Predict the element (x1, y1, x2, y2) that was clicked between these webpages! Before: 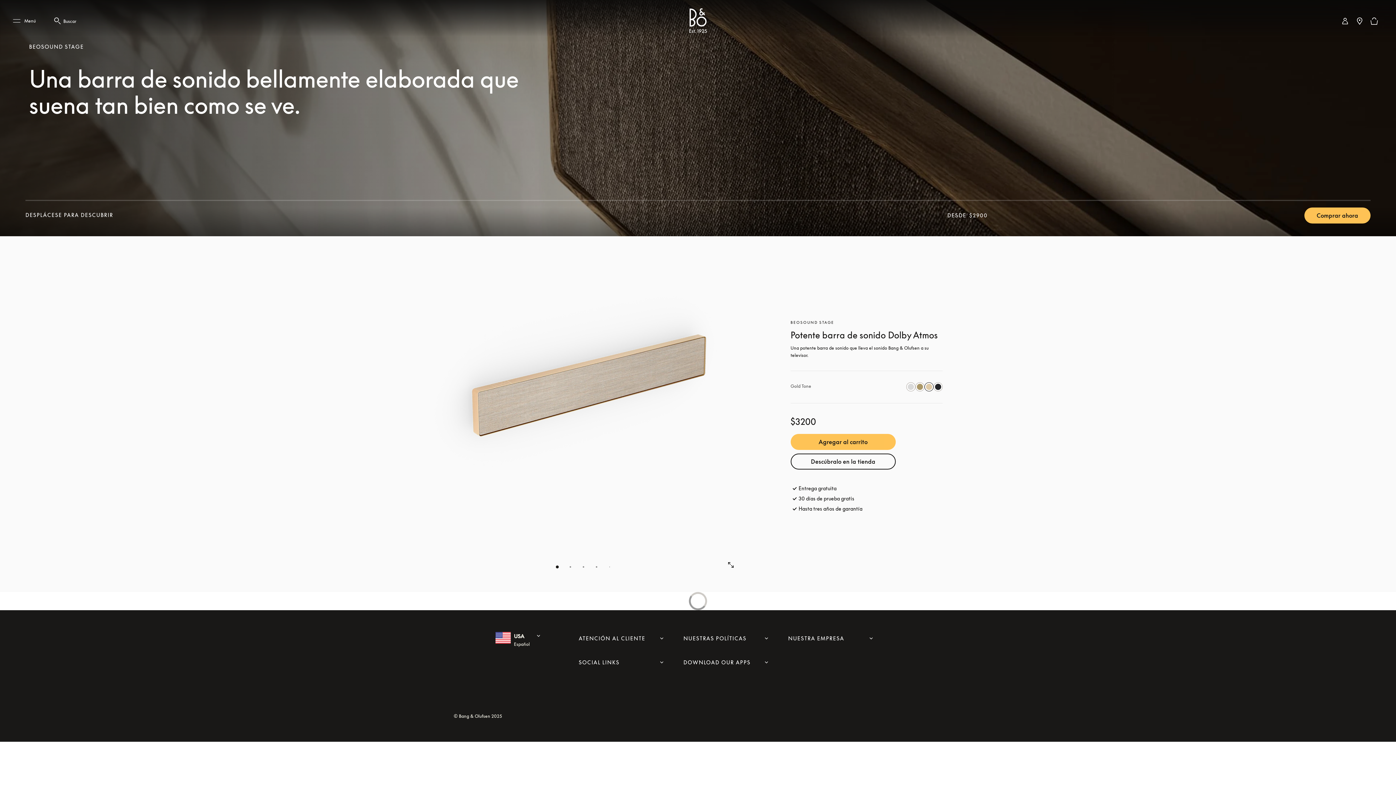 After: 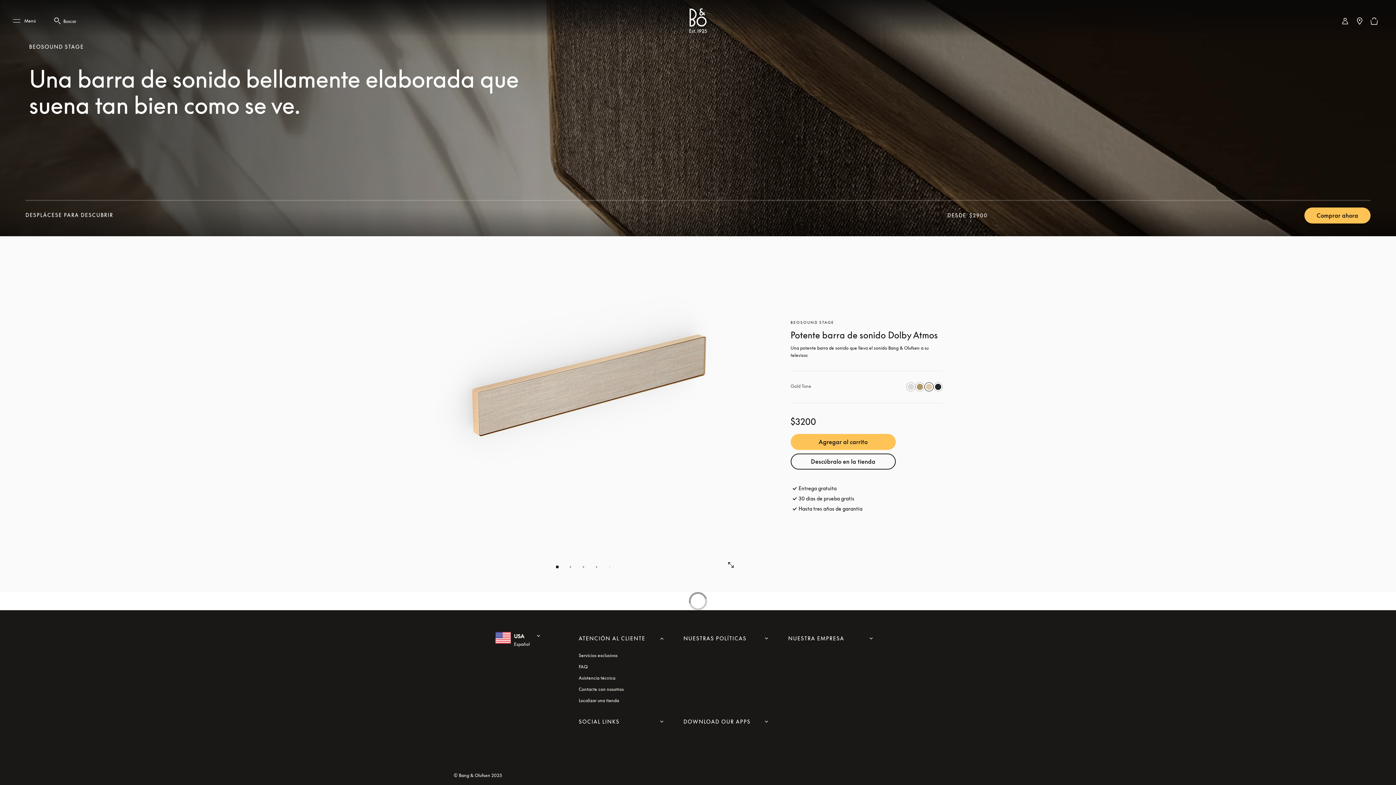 Action: bbox: (578, 632, 661, 645) label: ATENCIÓN AL CLIENTE